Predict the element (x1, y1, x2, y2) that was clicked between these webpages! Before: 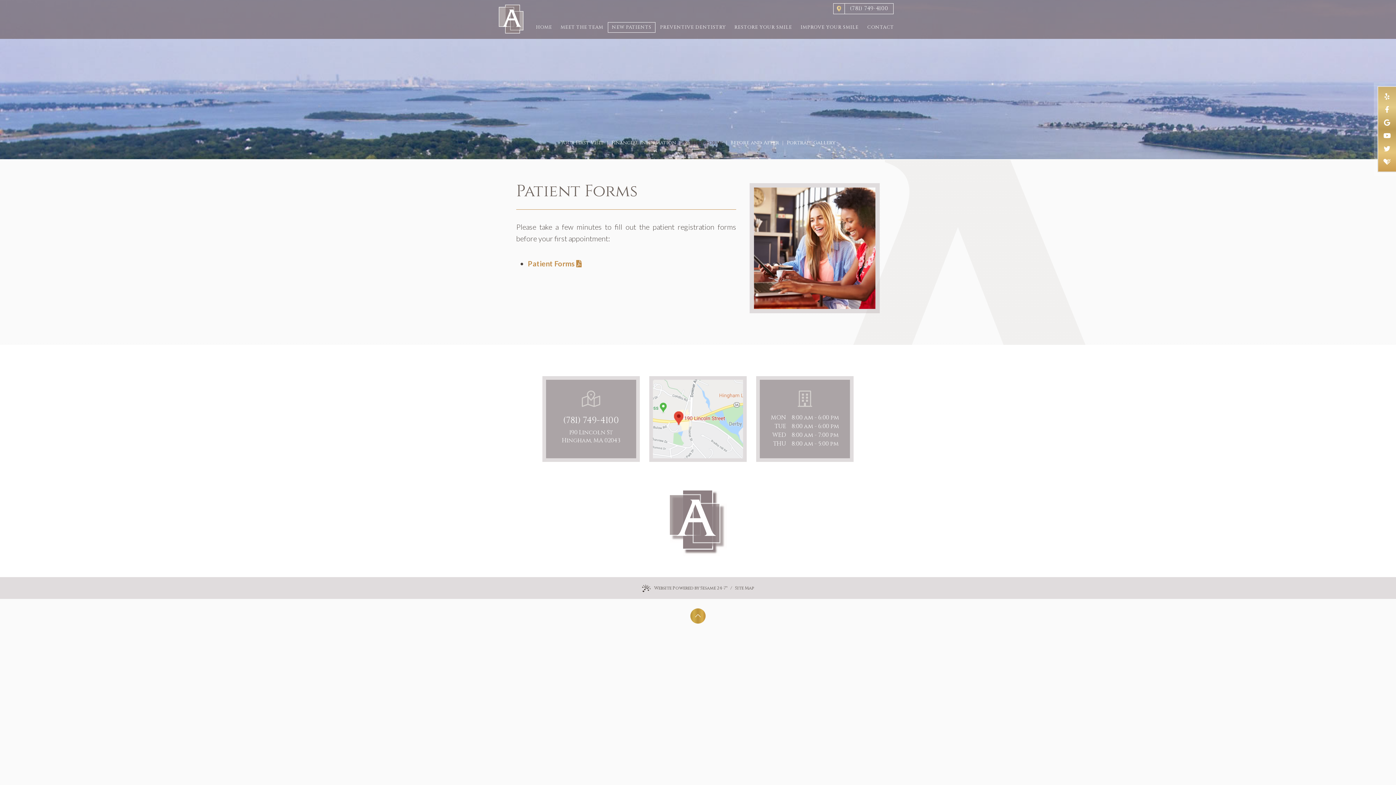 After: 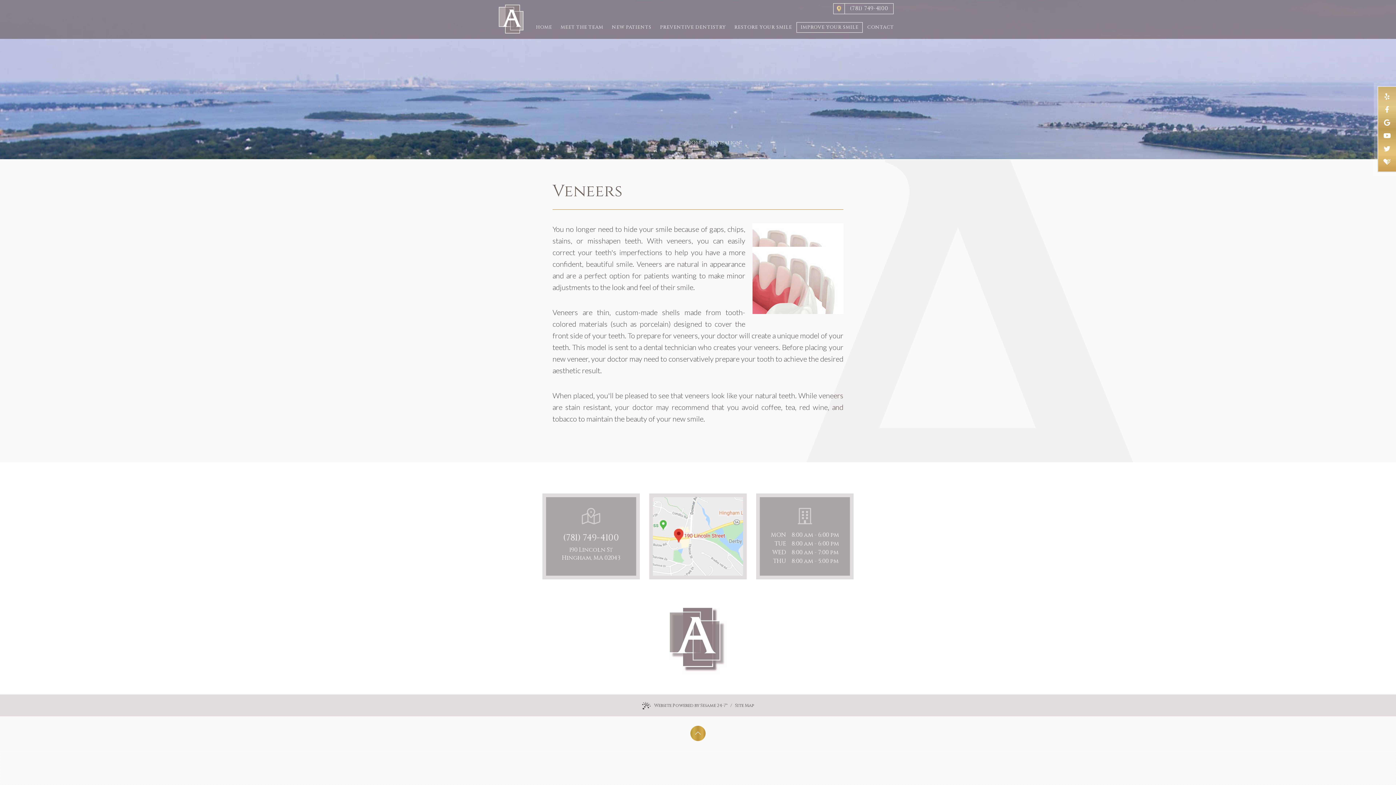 Action: bbox: (796, 16, 862, 38) label: IMPROVE YOUR SMILE